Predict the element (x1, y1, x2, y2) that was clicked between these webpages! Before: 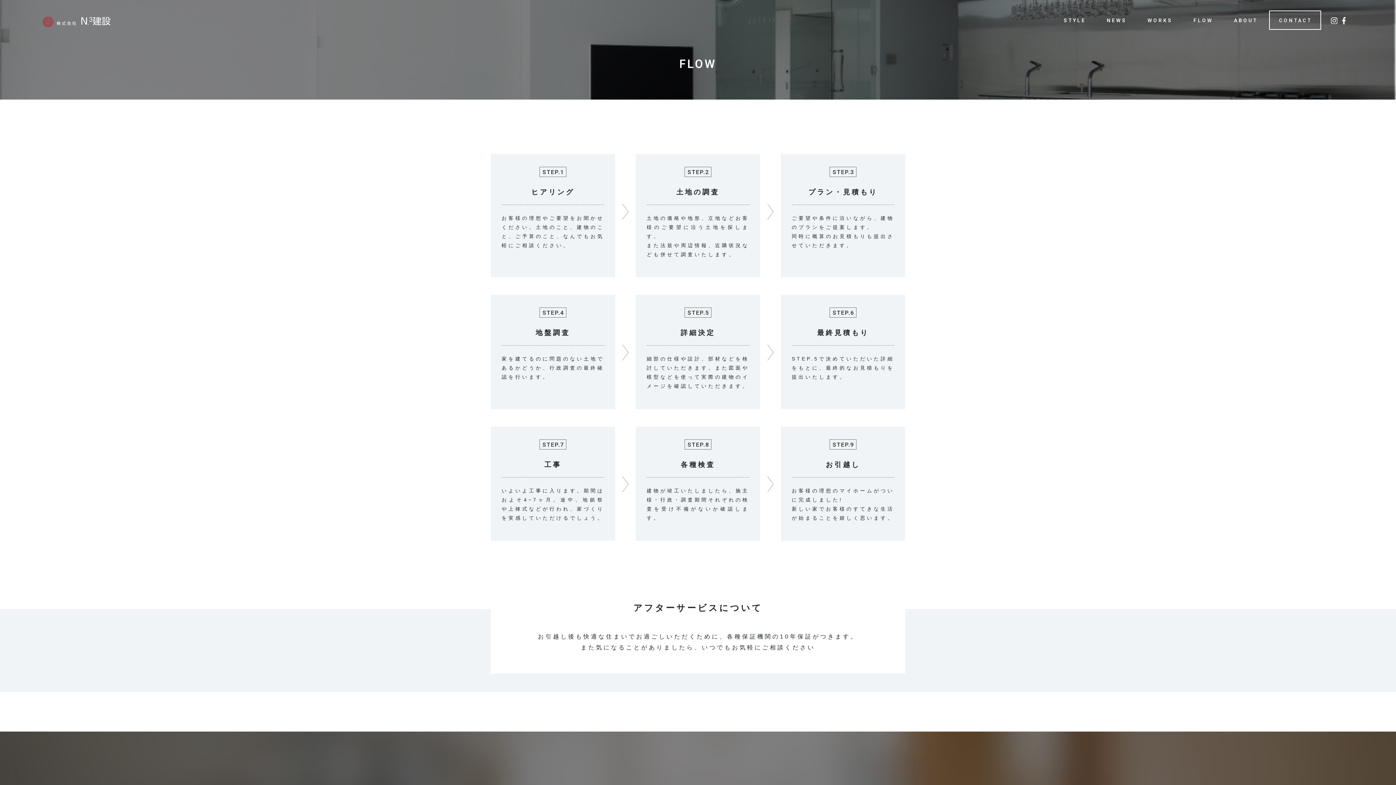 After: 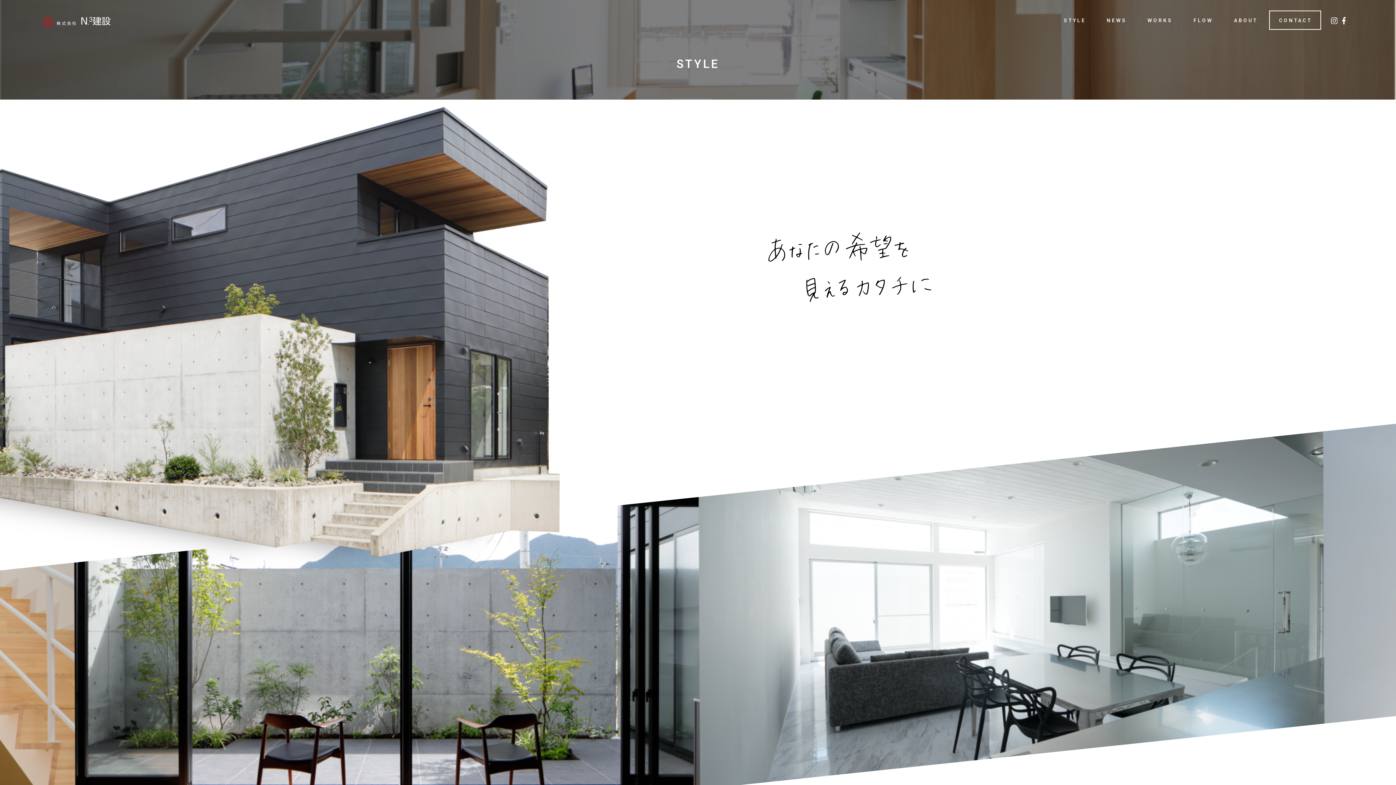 Action: bbox: (1054, 12, 1094, 27) label: STYLE